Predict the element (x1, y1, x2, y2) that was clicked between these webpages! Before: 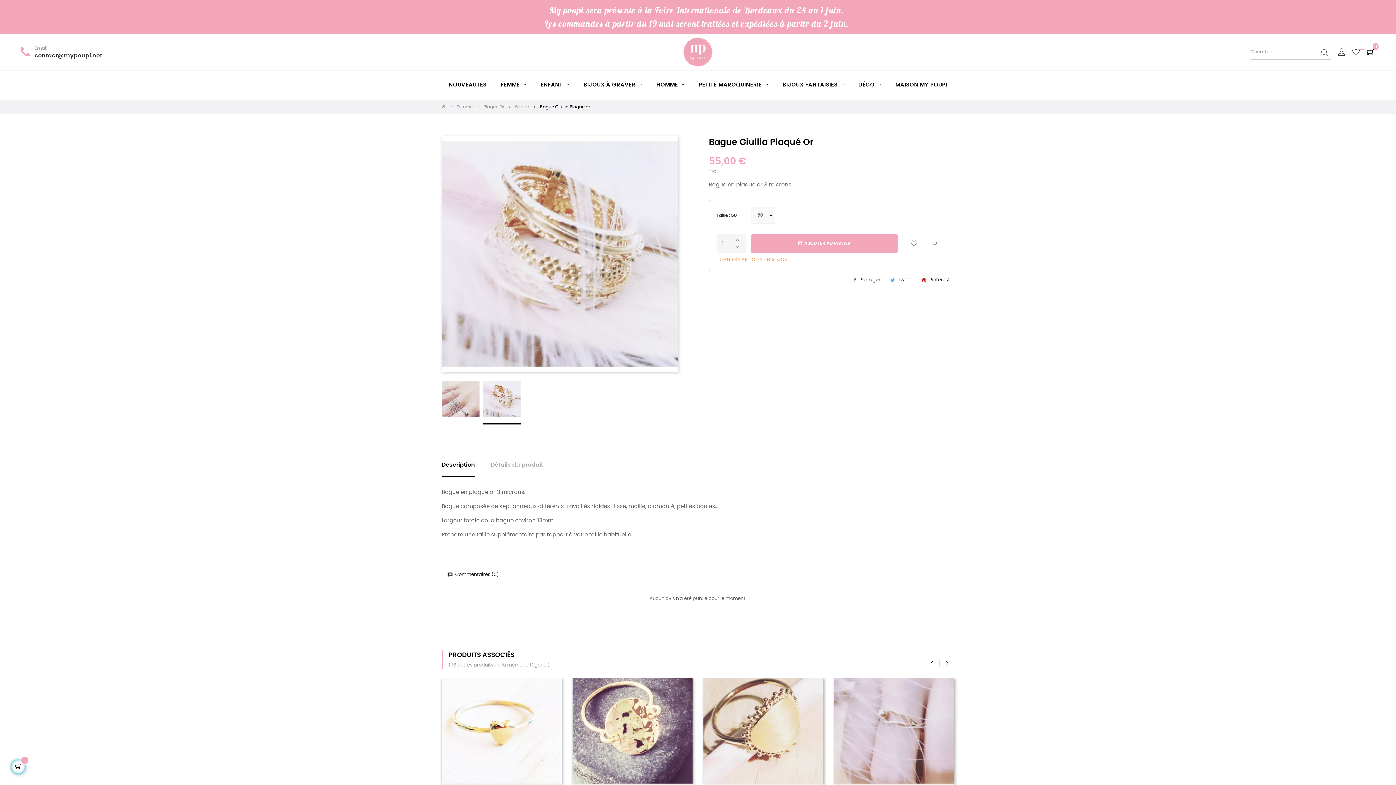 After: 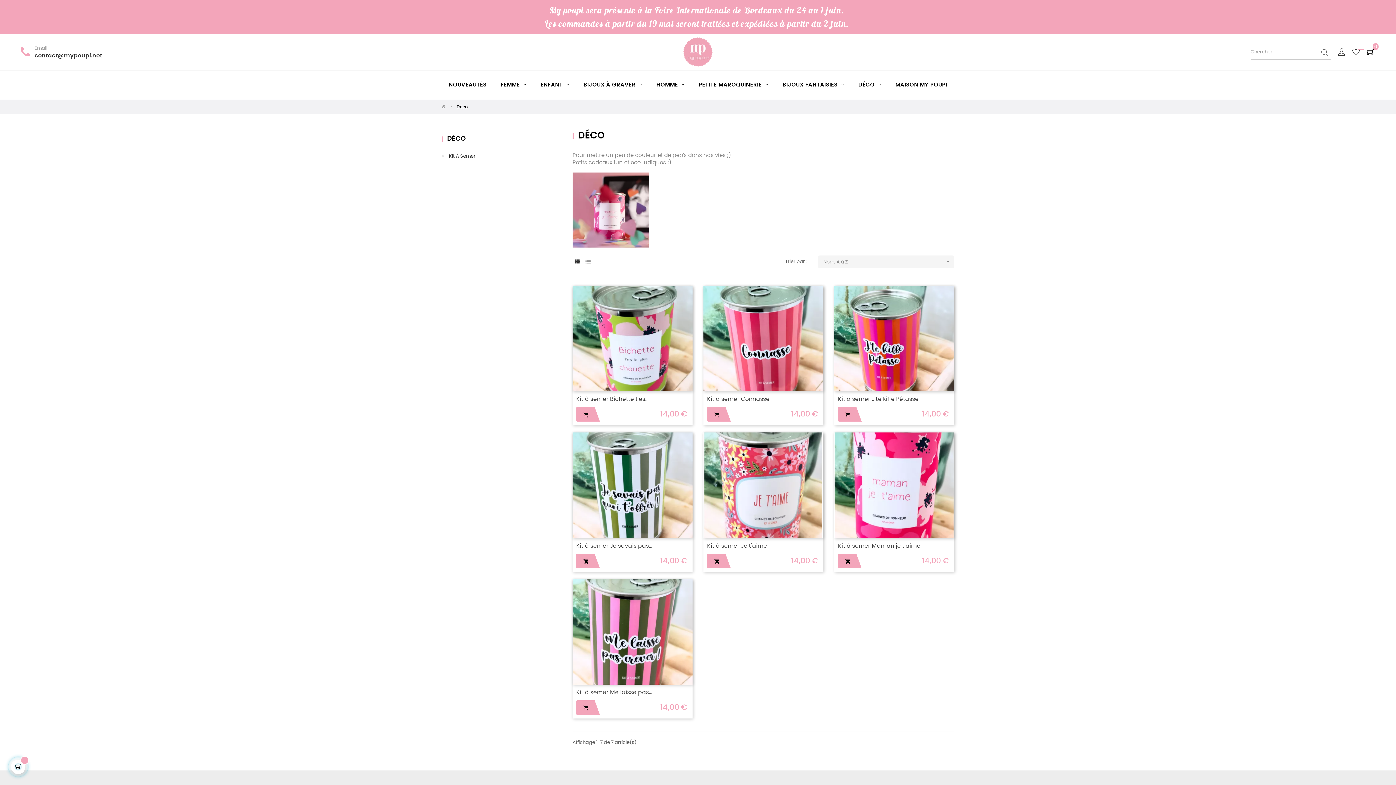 Action: bbox: (852, 70, 888, 99) label: DÉCO 